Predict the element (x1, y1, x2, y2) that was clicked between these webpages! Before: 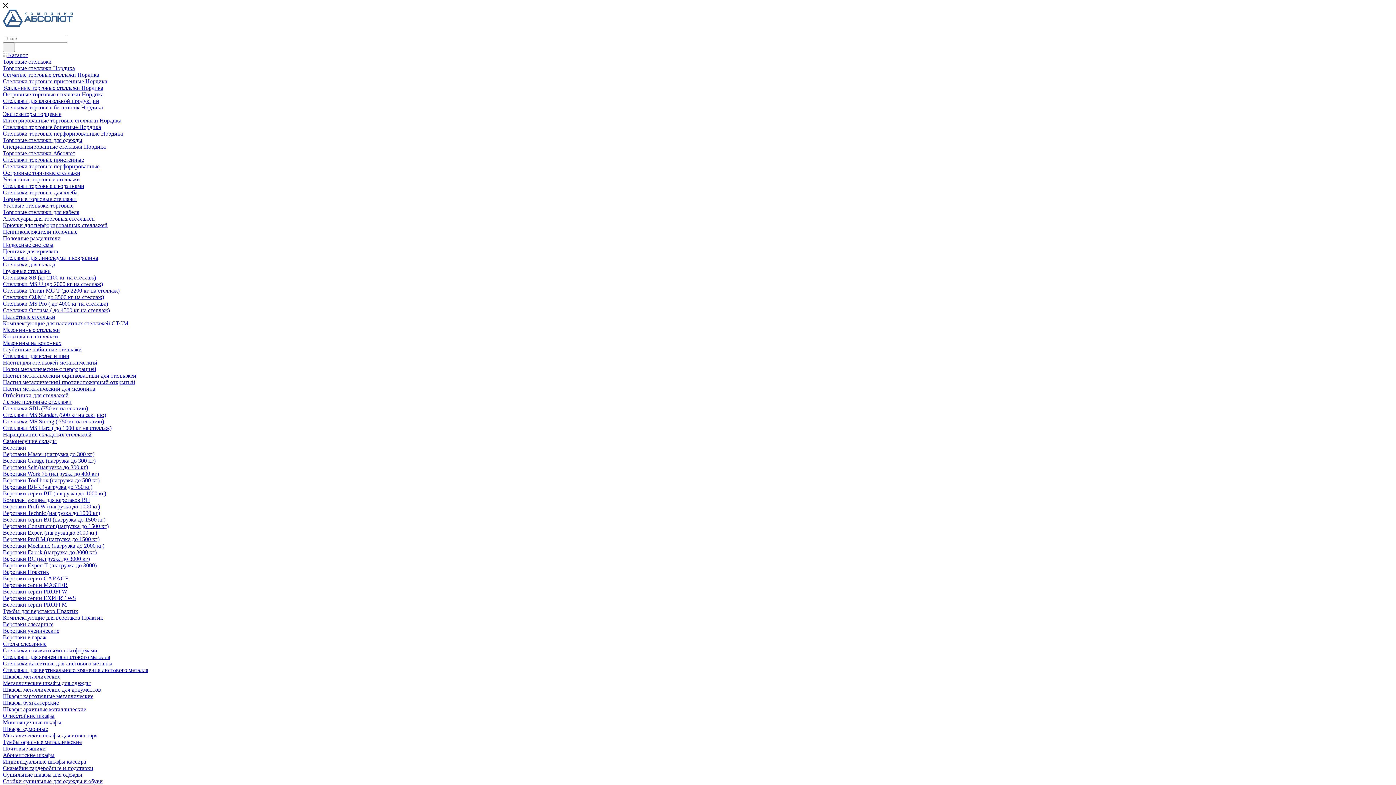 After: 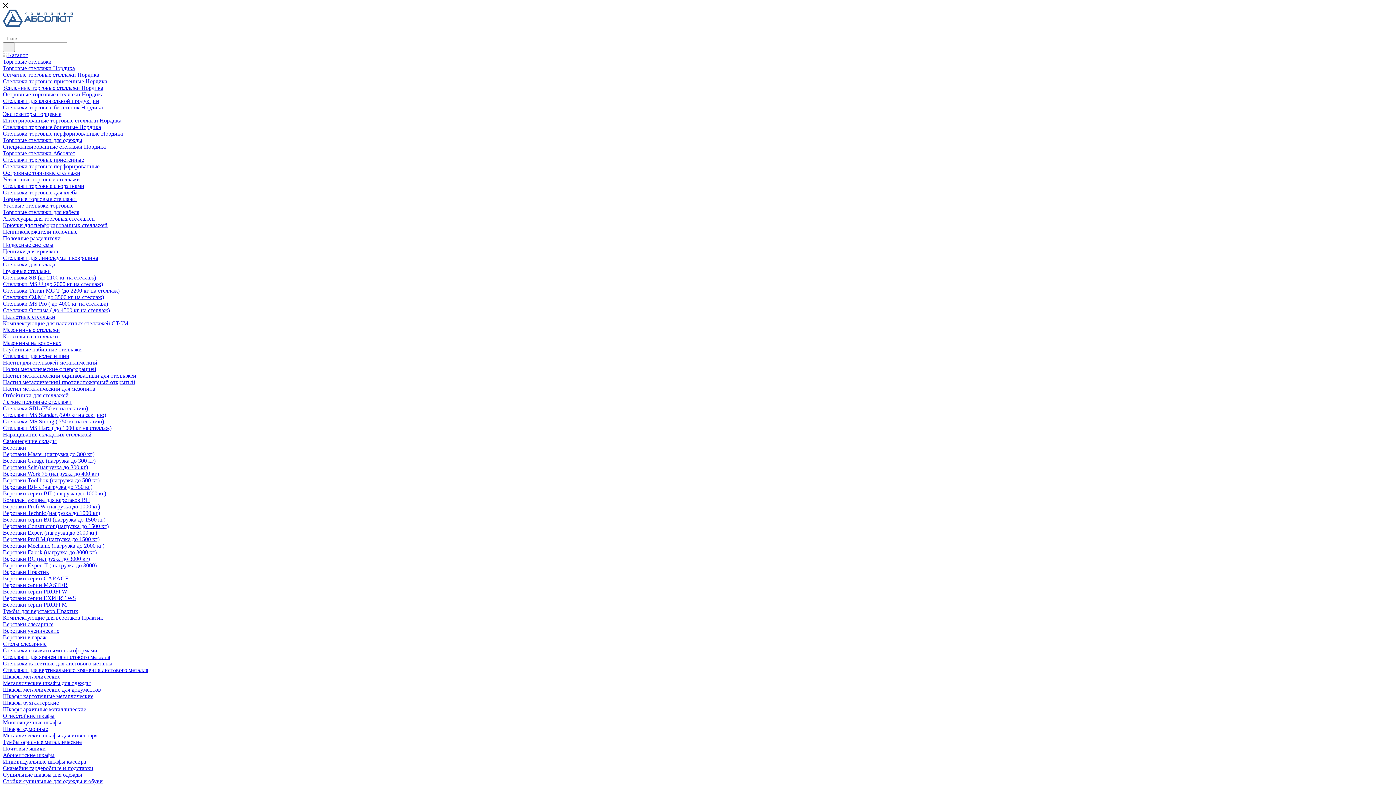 Action: bbox: (2, 634, 46, 640) label: Верстаки в гараж